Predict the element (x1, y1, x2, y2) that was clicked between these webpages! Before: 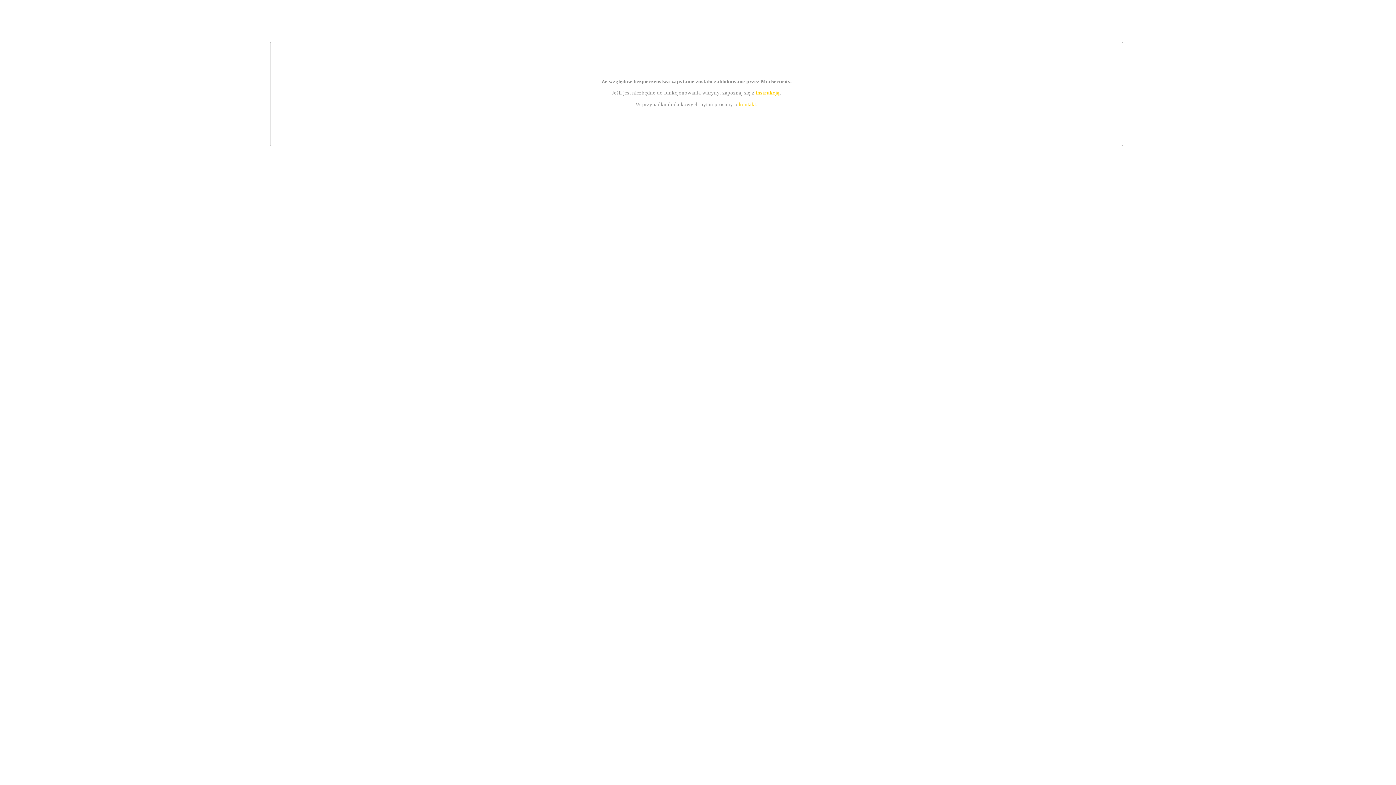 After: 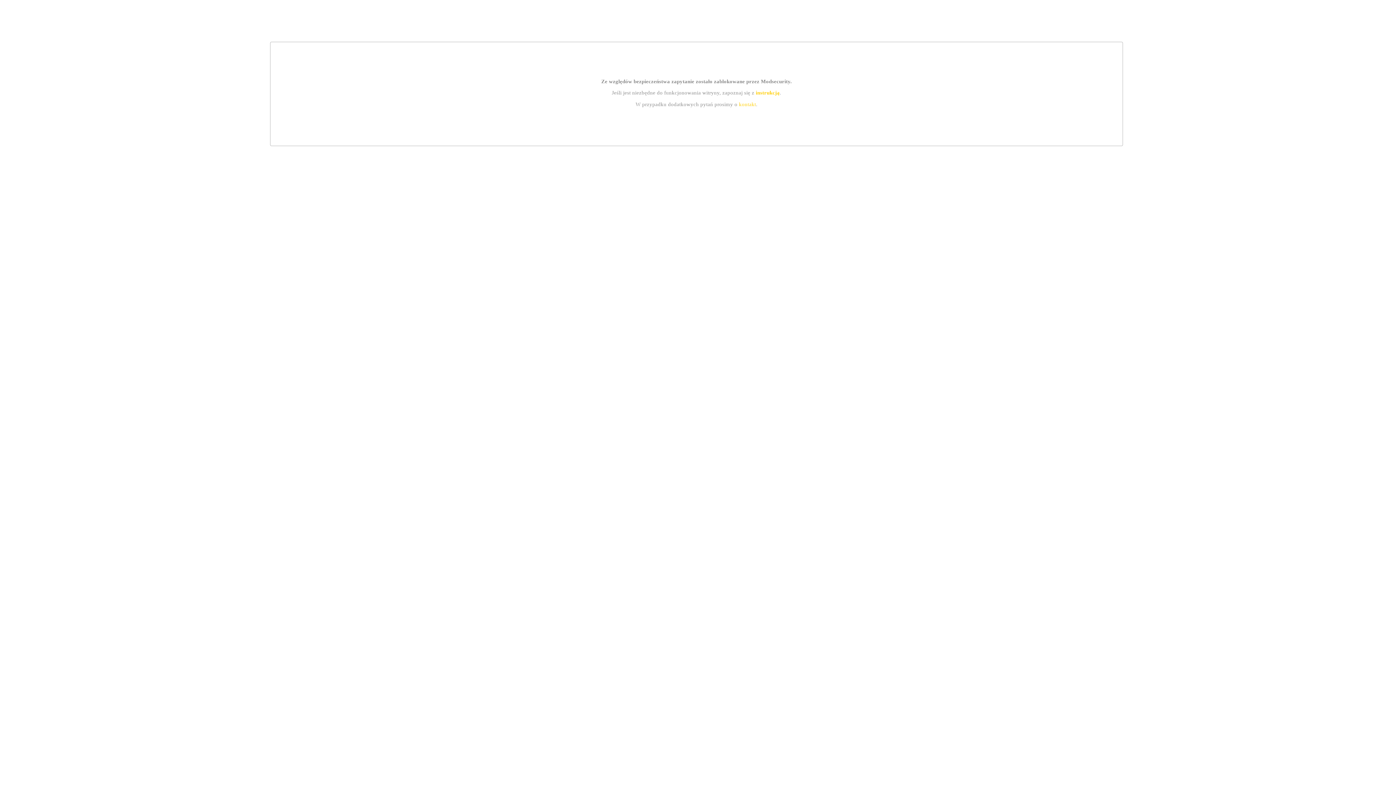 Action: bbox: (739, 101, 756, 107) label: kontakt